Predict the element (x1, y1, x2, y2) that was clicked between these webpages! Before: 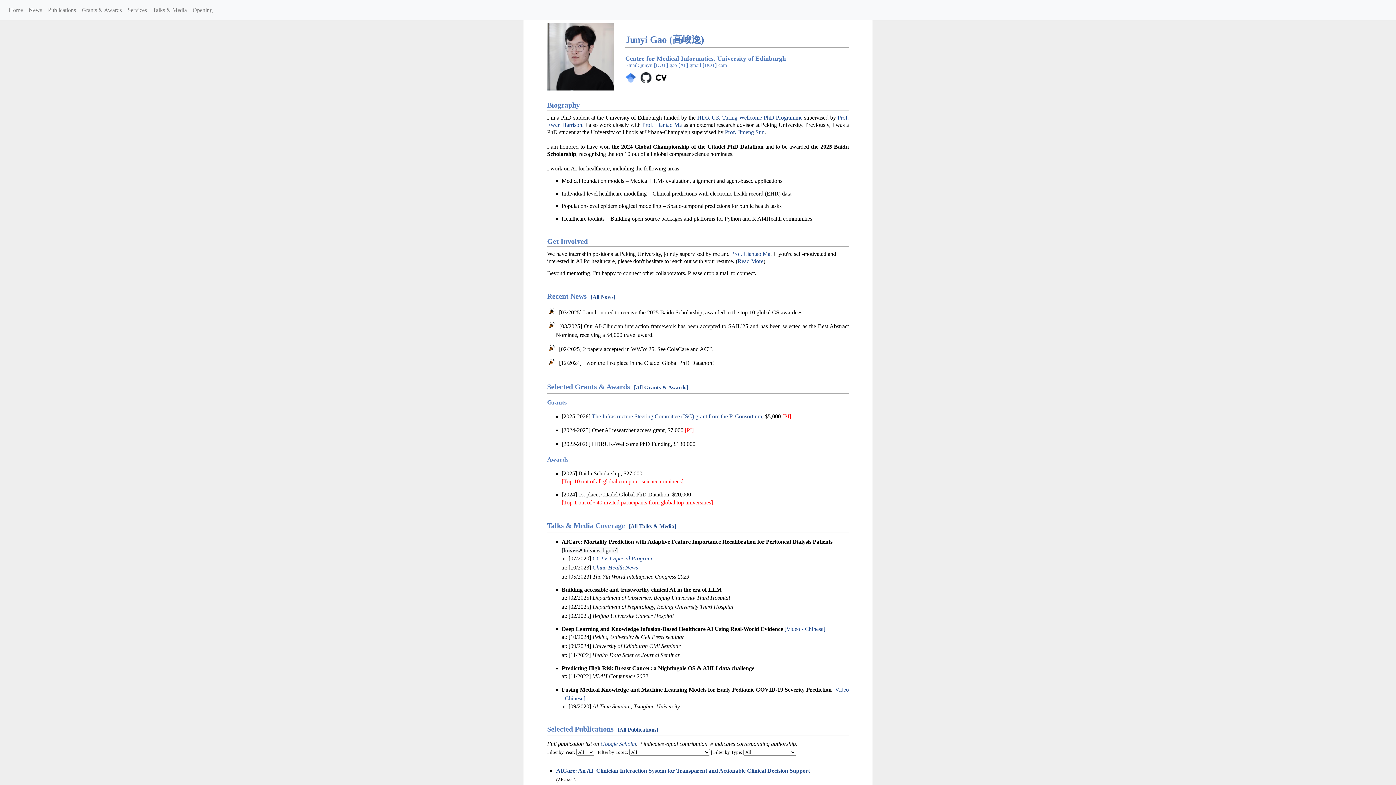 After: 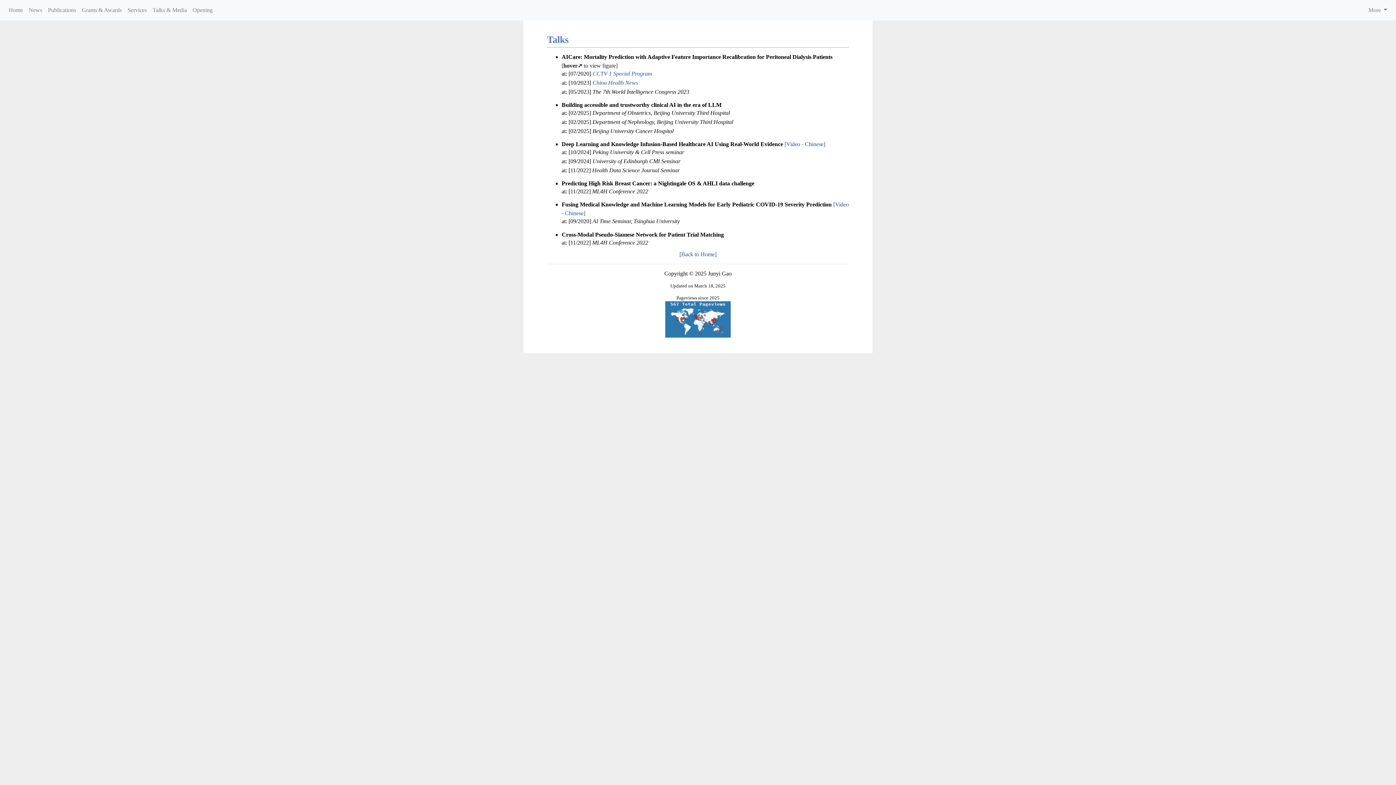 Action: label: [All Talks & Media] bbox: (629, 523, 676, 529)